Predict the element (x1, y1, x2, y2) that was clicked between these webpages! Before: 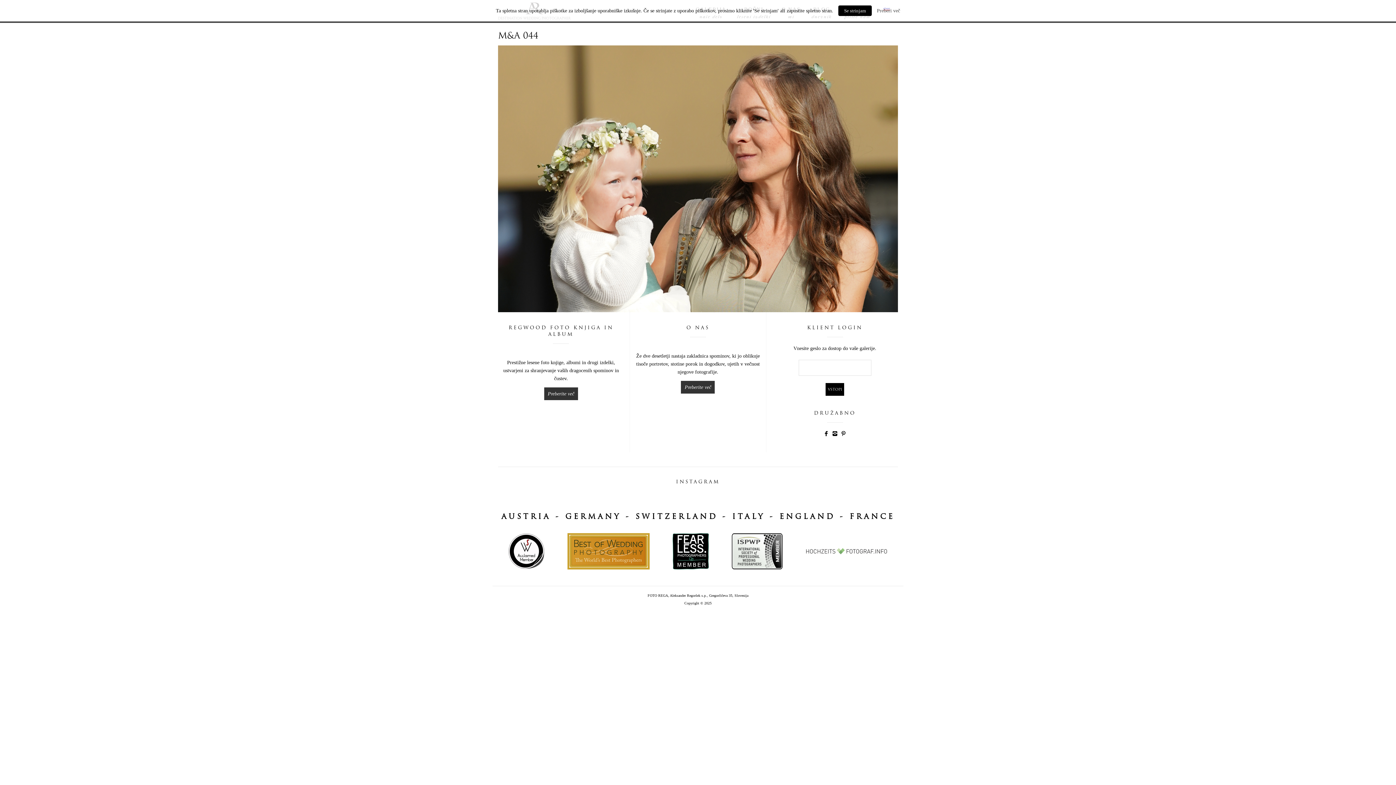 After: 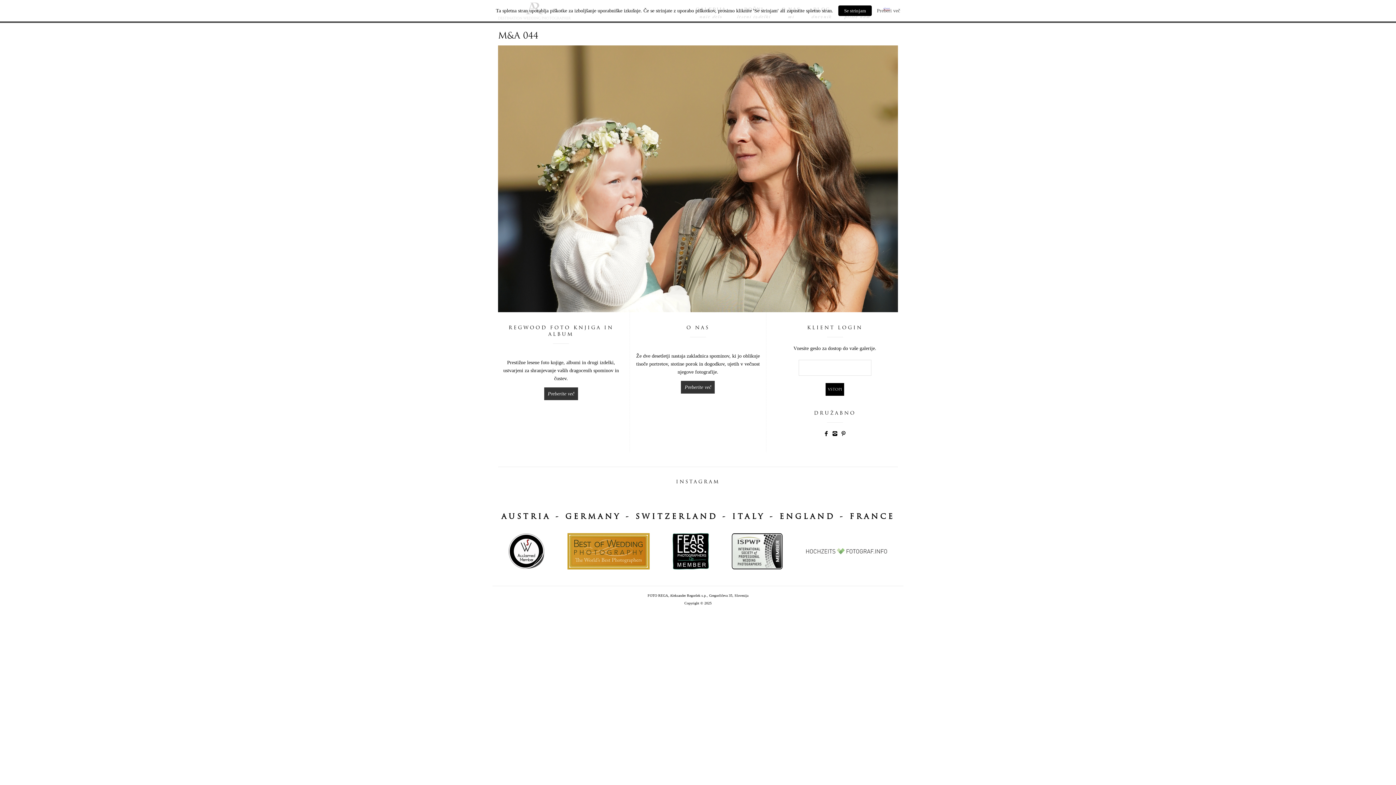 Action: bbox: (556, 546, 660, 550)